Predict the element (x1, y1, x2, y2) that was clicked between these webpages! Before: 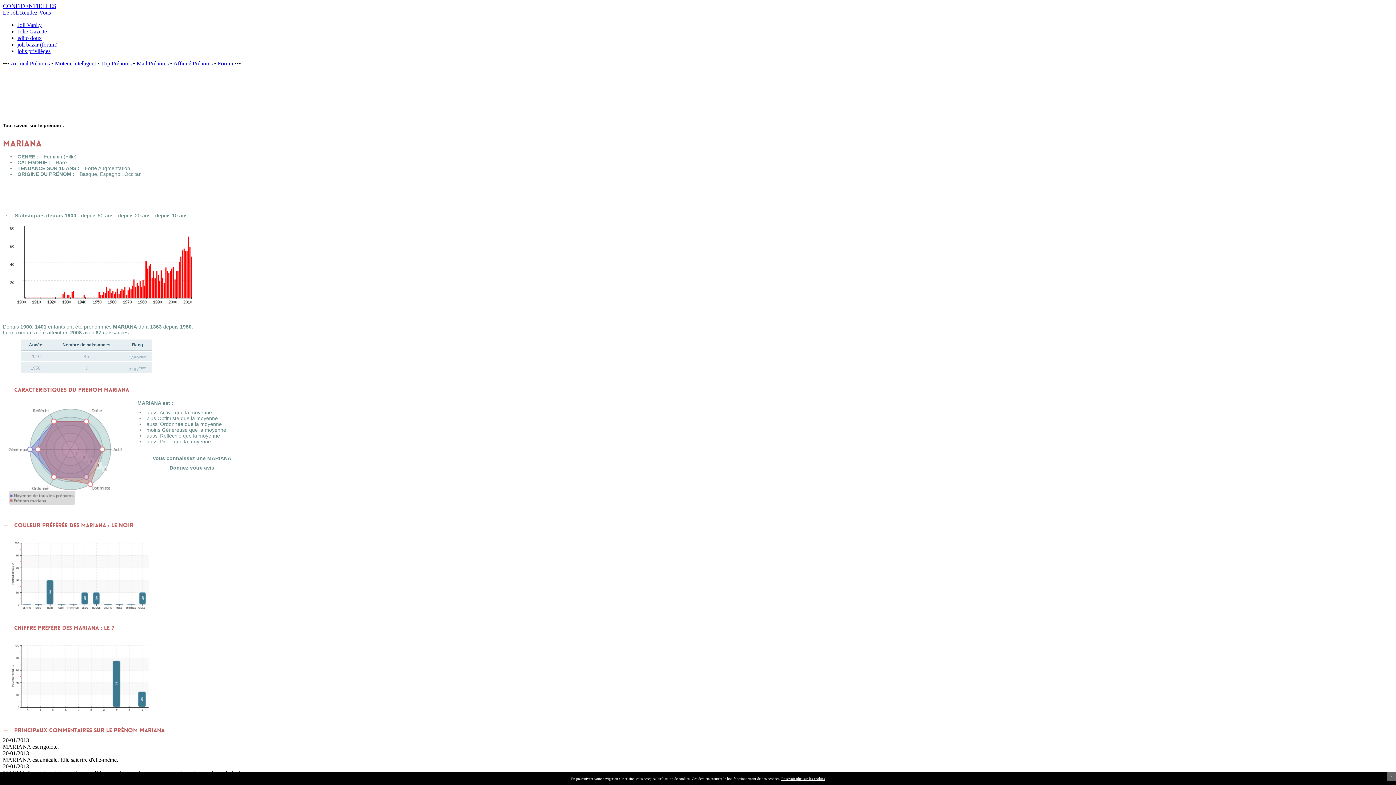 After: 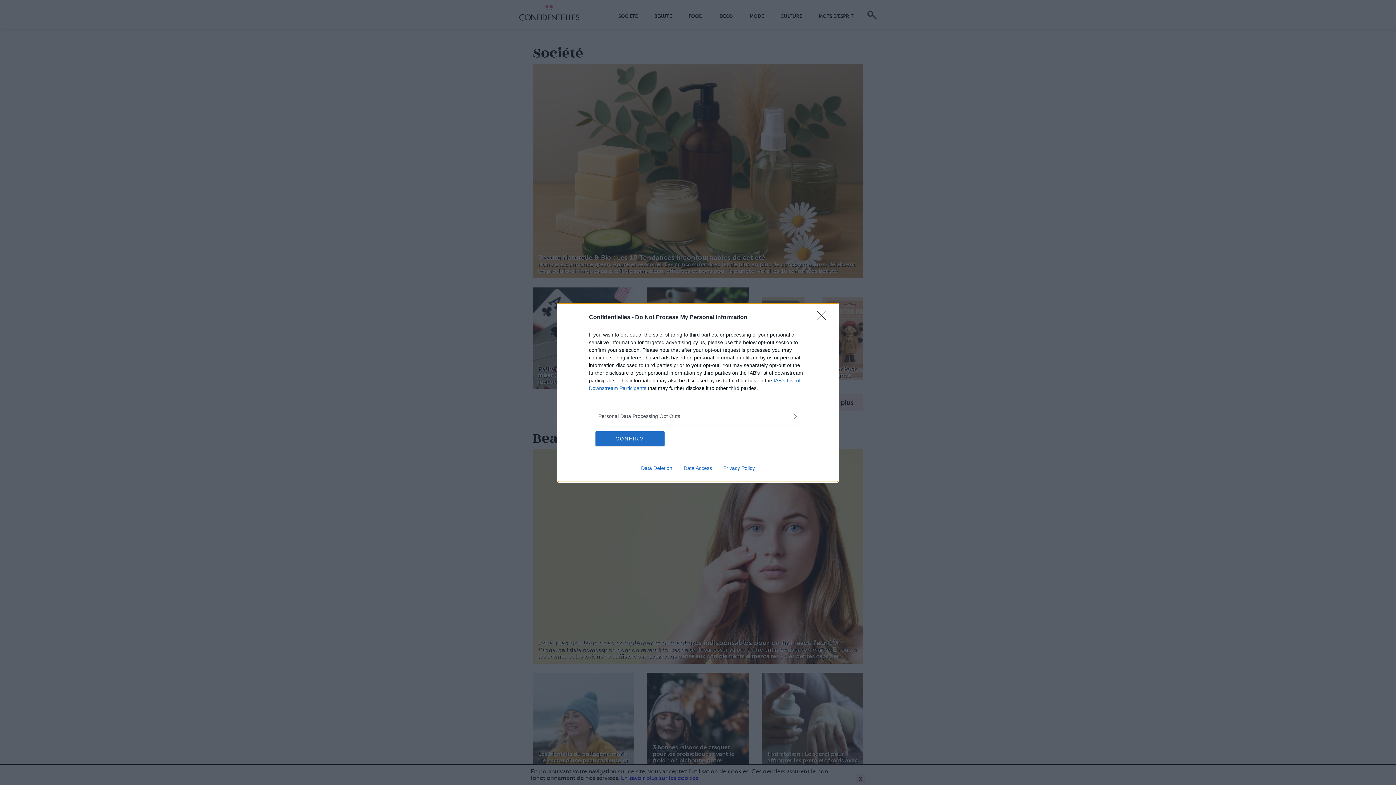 Action: bbox: (2, 2, 1393, 16) label: CONFIDENTIELLES
Le Joli Rendez-Vous